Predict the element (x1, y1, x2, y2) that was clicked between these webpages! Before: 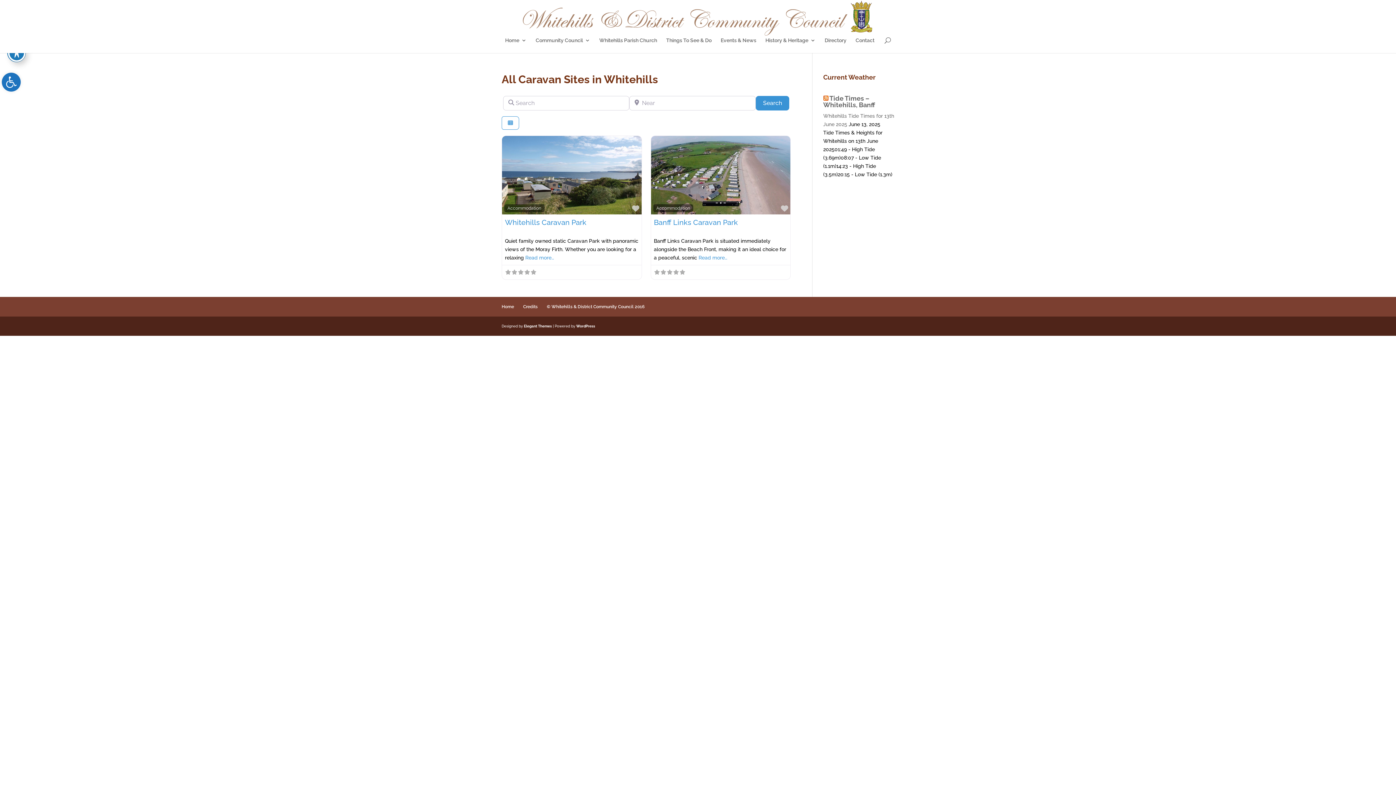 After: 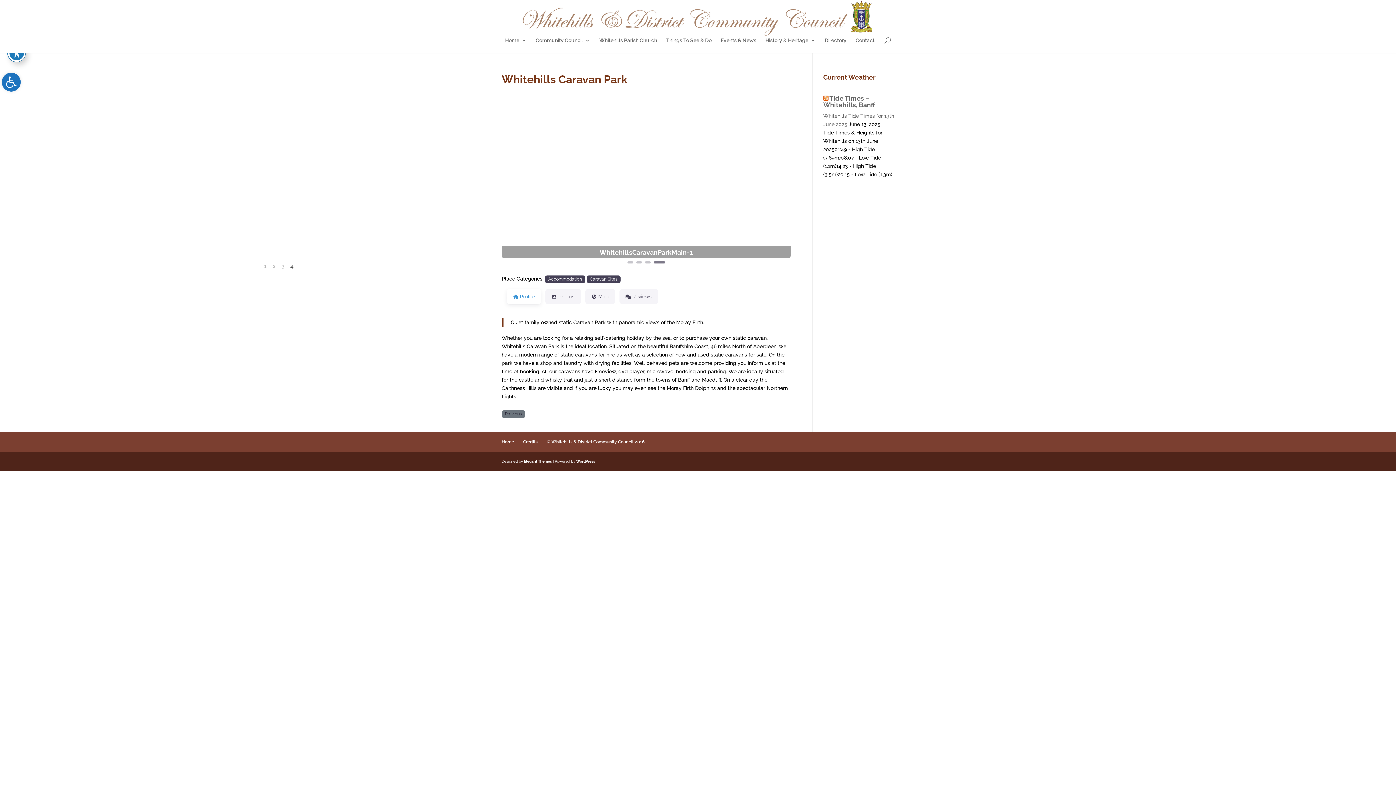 Action: bbox: (502, 135, 641, 214)